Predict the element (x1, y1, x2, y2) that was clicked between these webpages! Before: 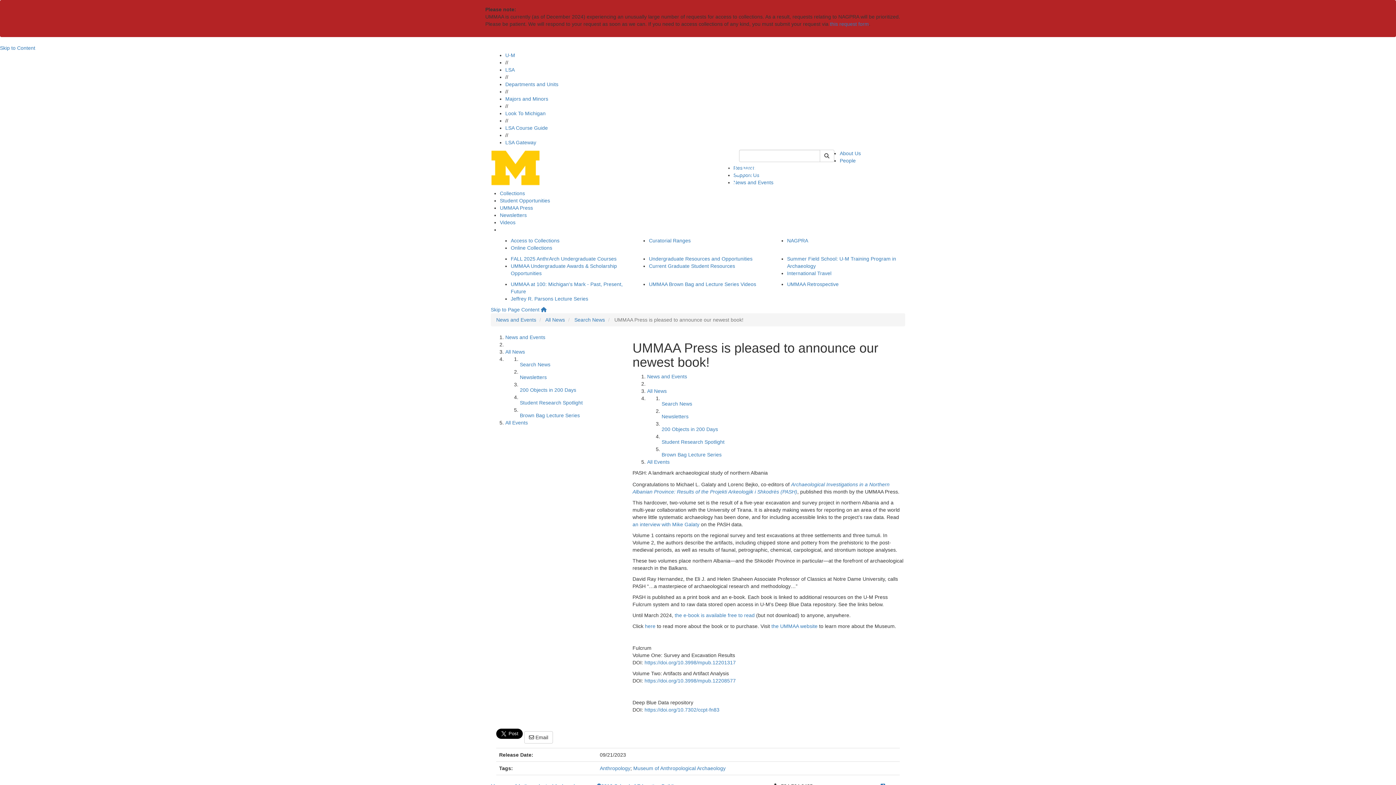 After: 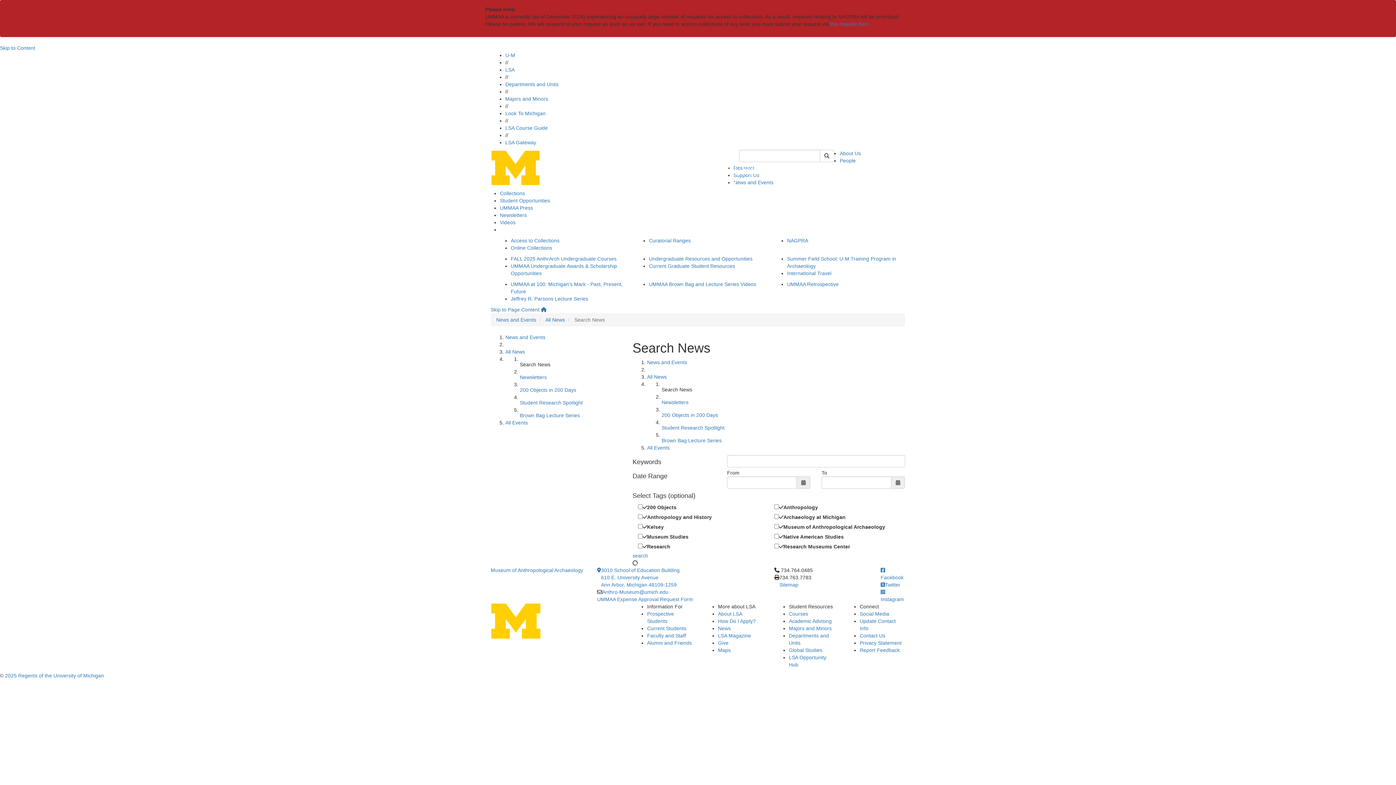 Action: label: Anthropology bbox: (600, 765, 630, 771)